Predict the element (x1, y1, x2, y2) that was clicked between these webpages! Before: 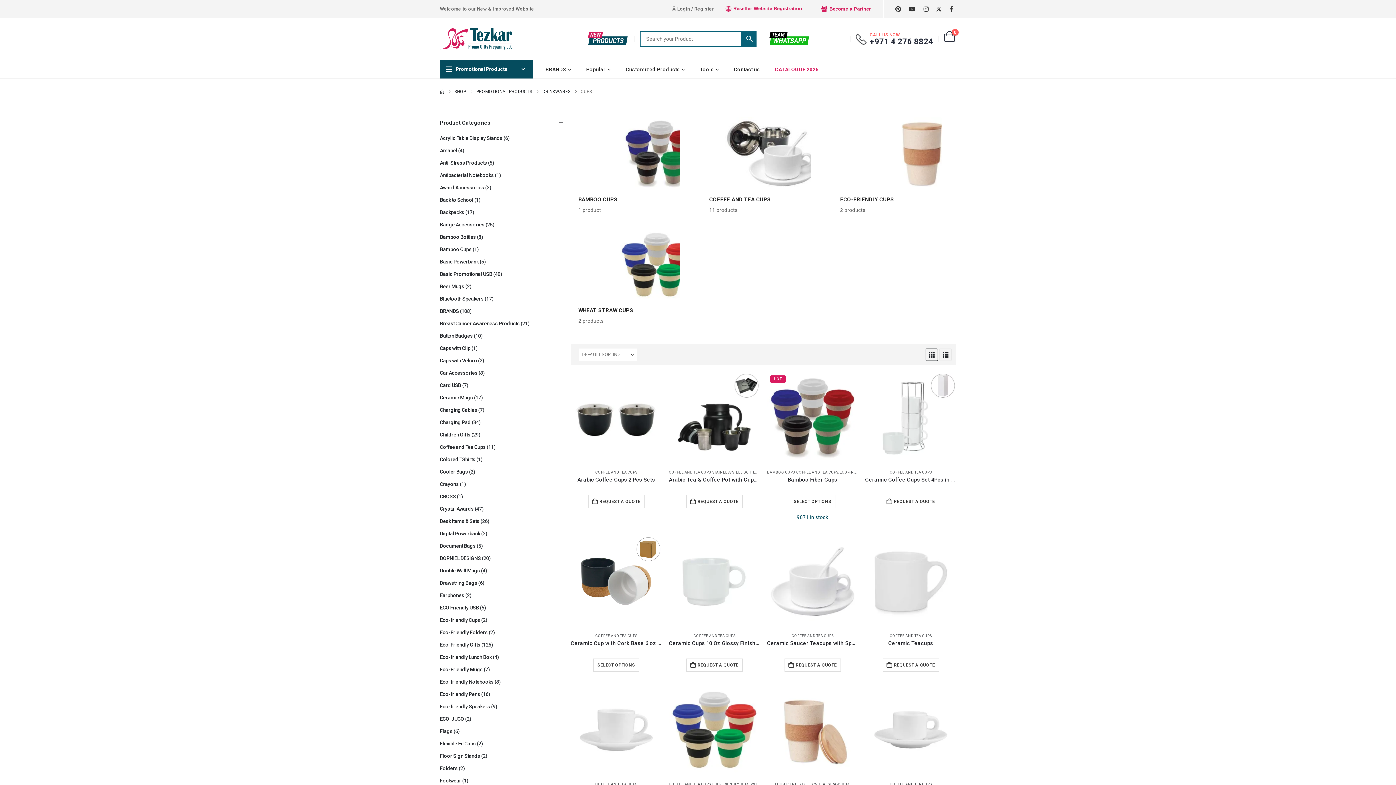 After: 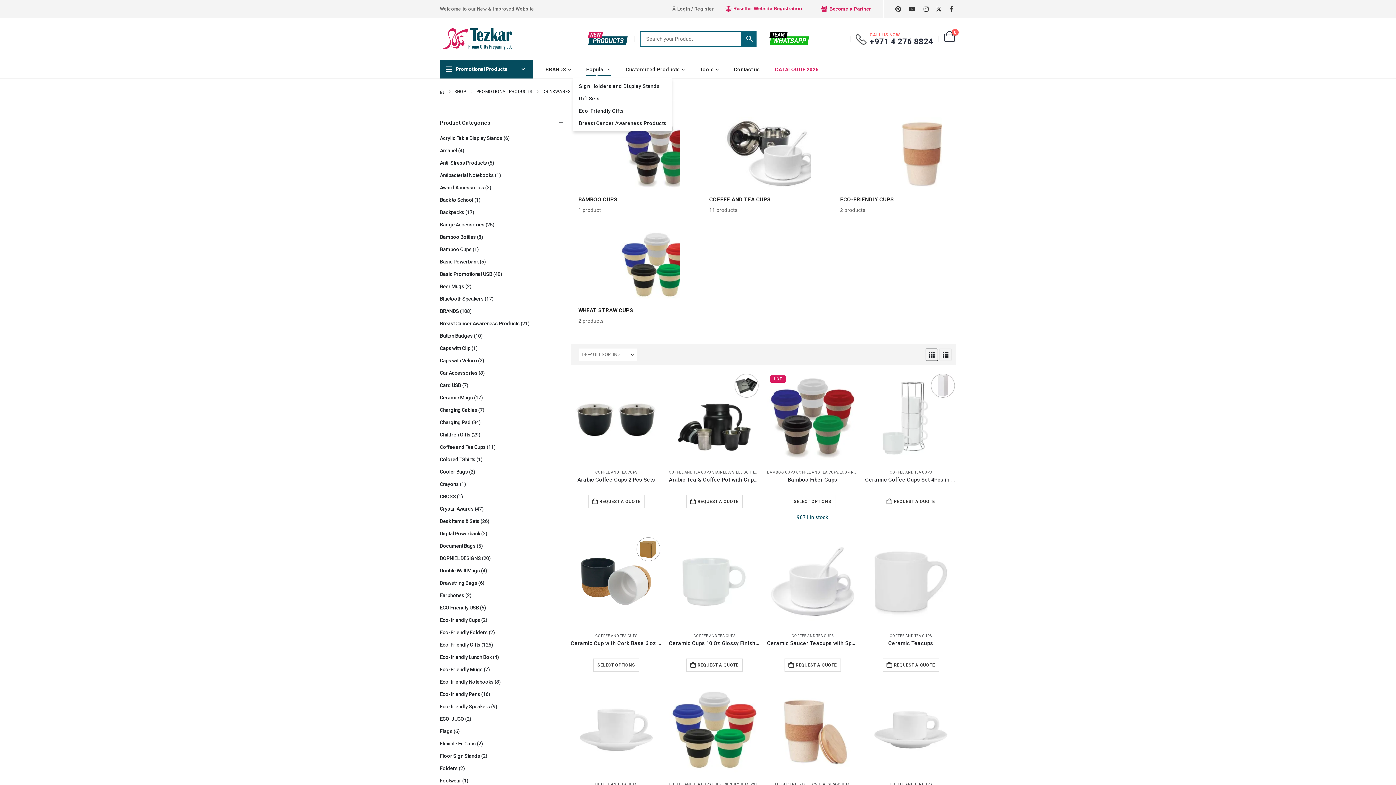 Action: label: Popular bbox: (579, 60, 618, 78)